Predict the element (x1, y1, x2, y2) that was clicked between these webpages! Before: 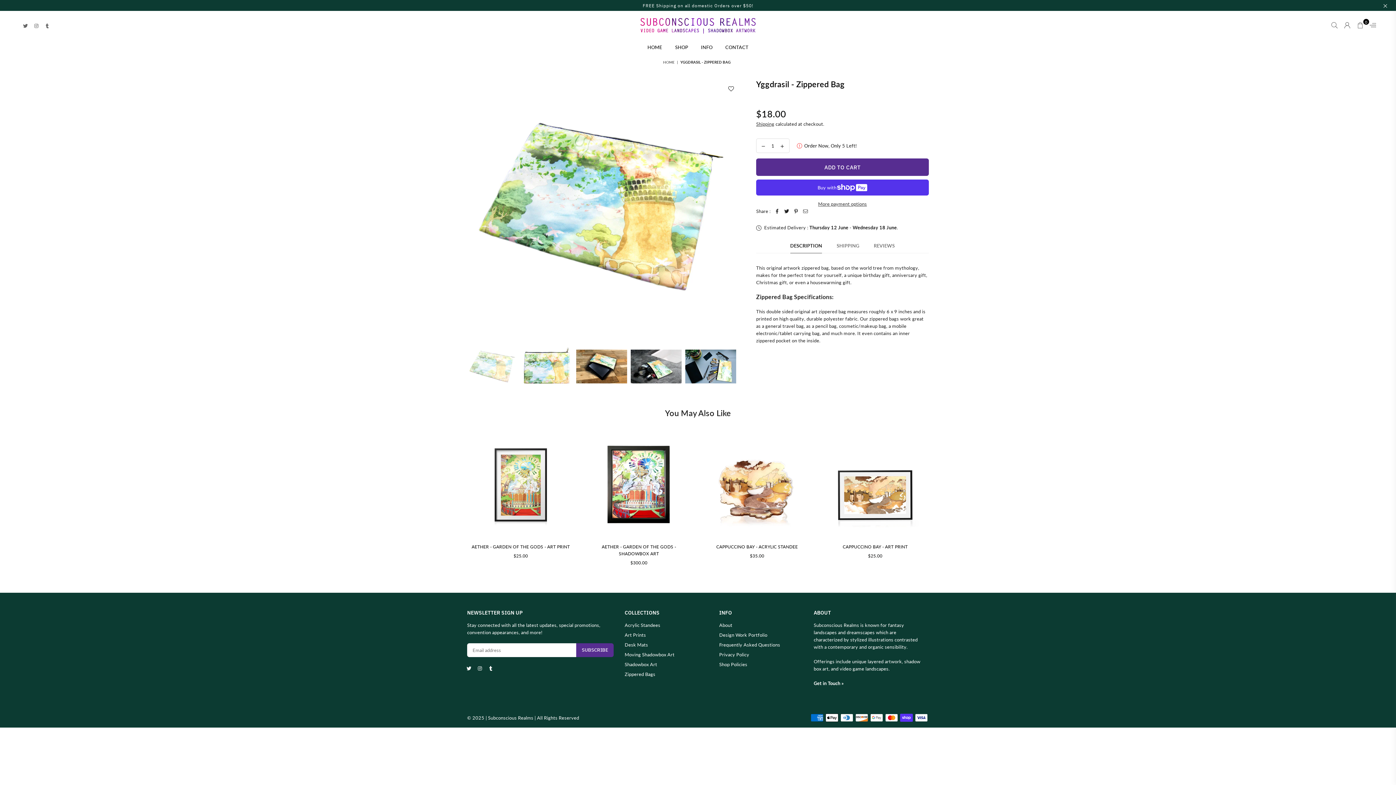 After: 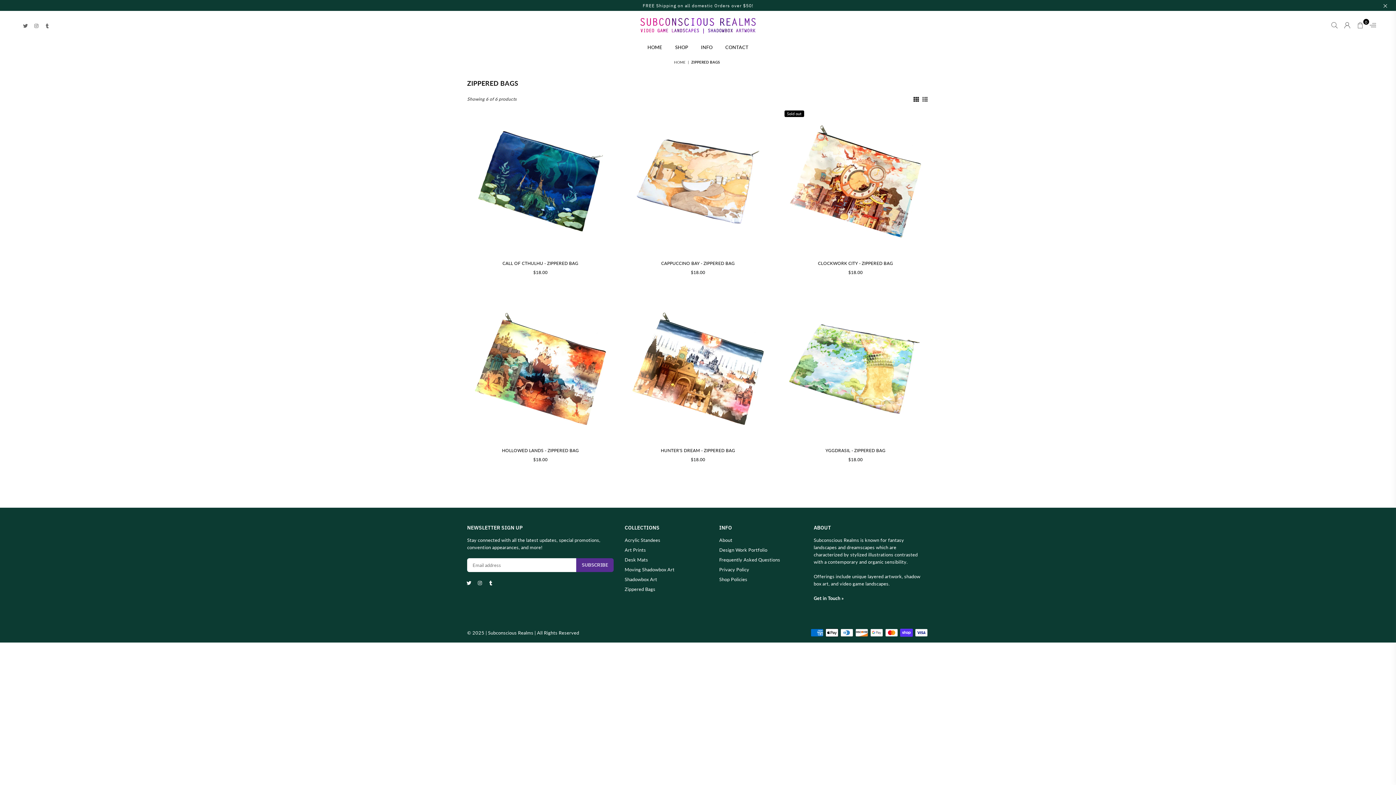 Action: label: Zippered Bags bbox: (624, 671, 655, 677)